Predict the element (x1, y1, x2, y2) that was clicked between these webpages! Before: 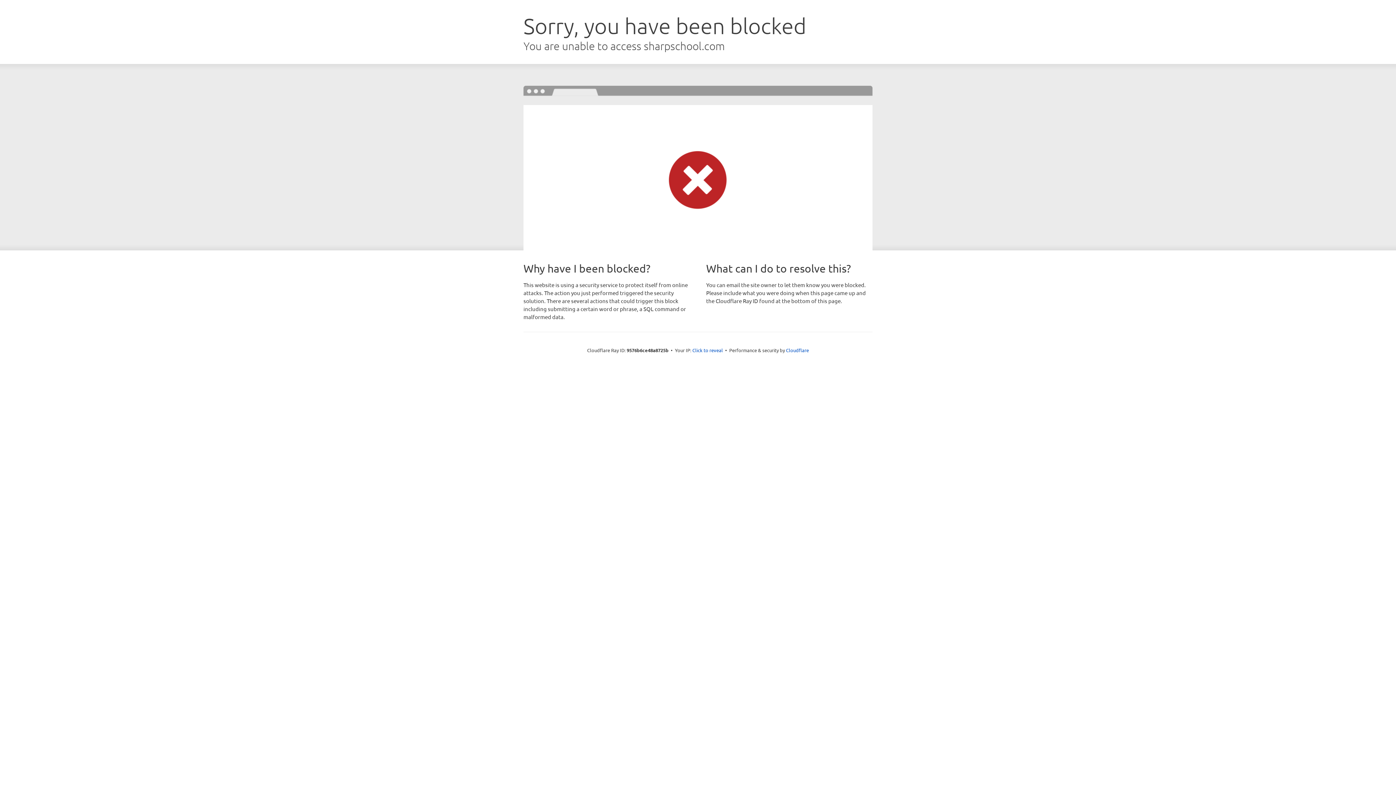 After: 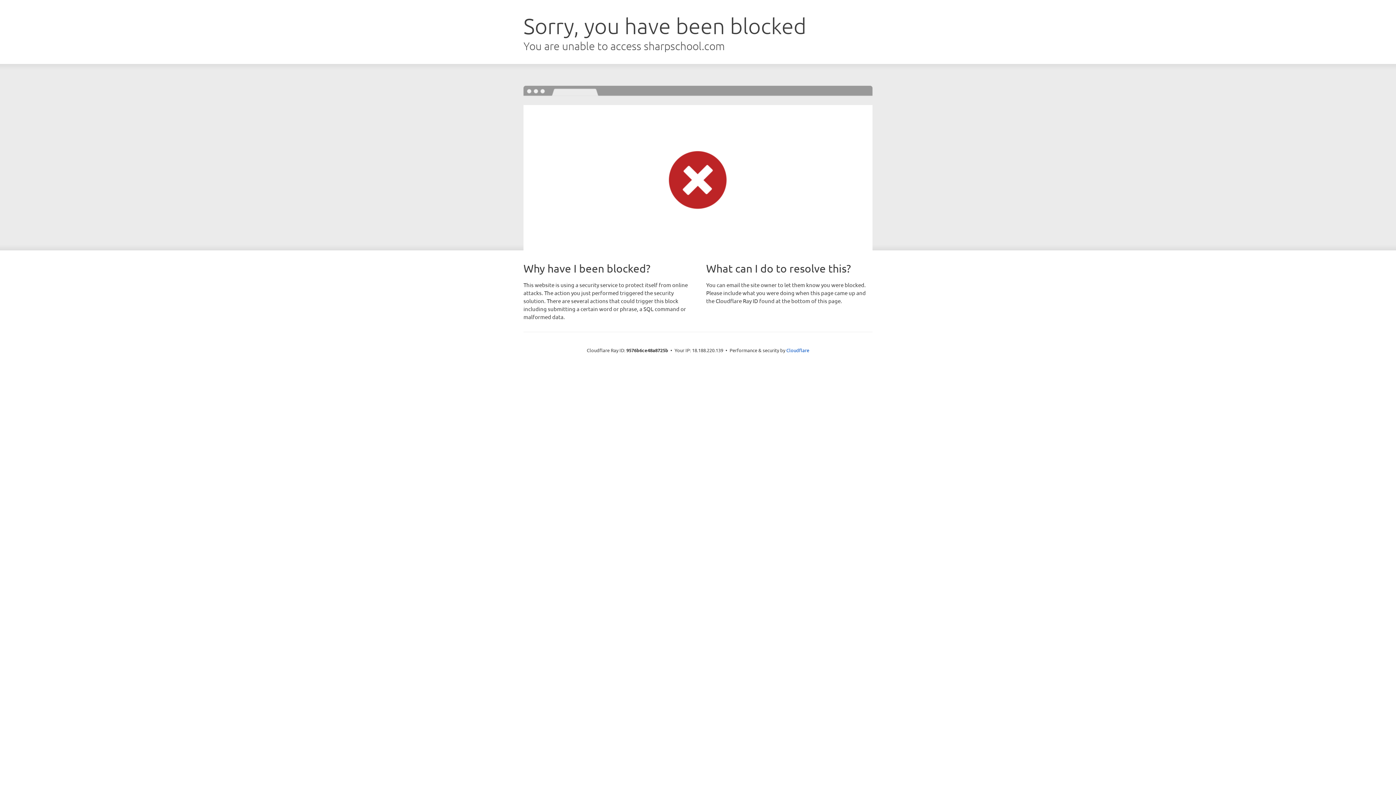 Action: label: Click to reveal bbox: (692, 346, 723, 353)